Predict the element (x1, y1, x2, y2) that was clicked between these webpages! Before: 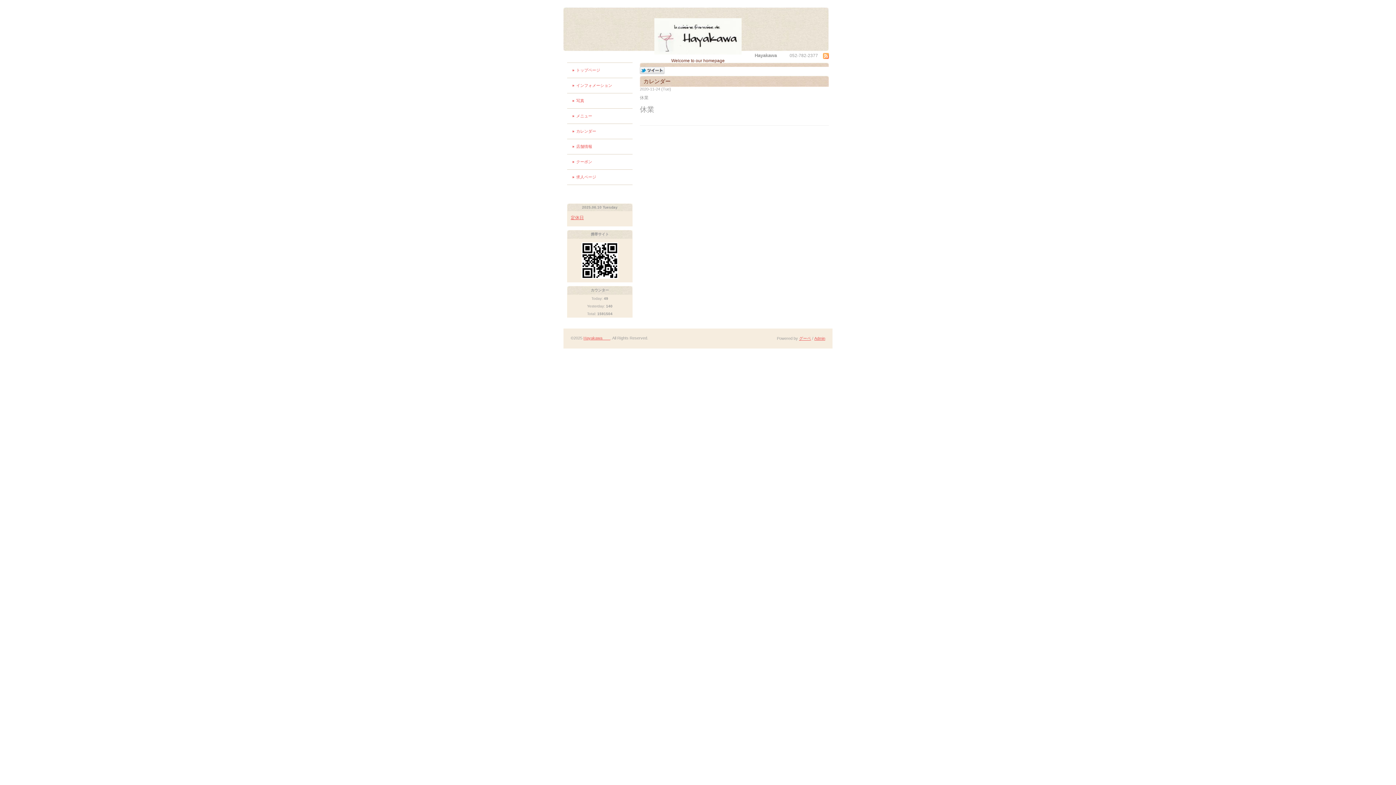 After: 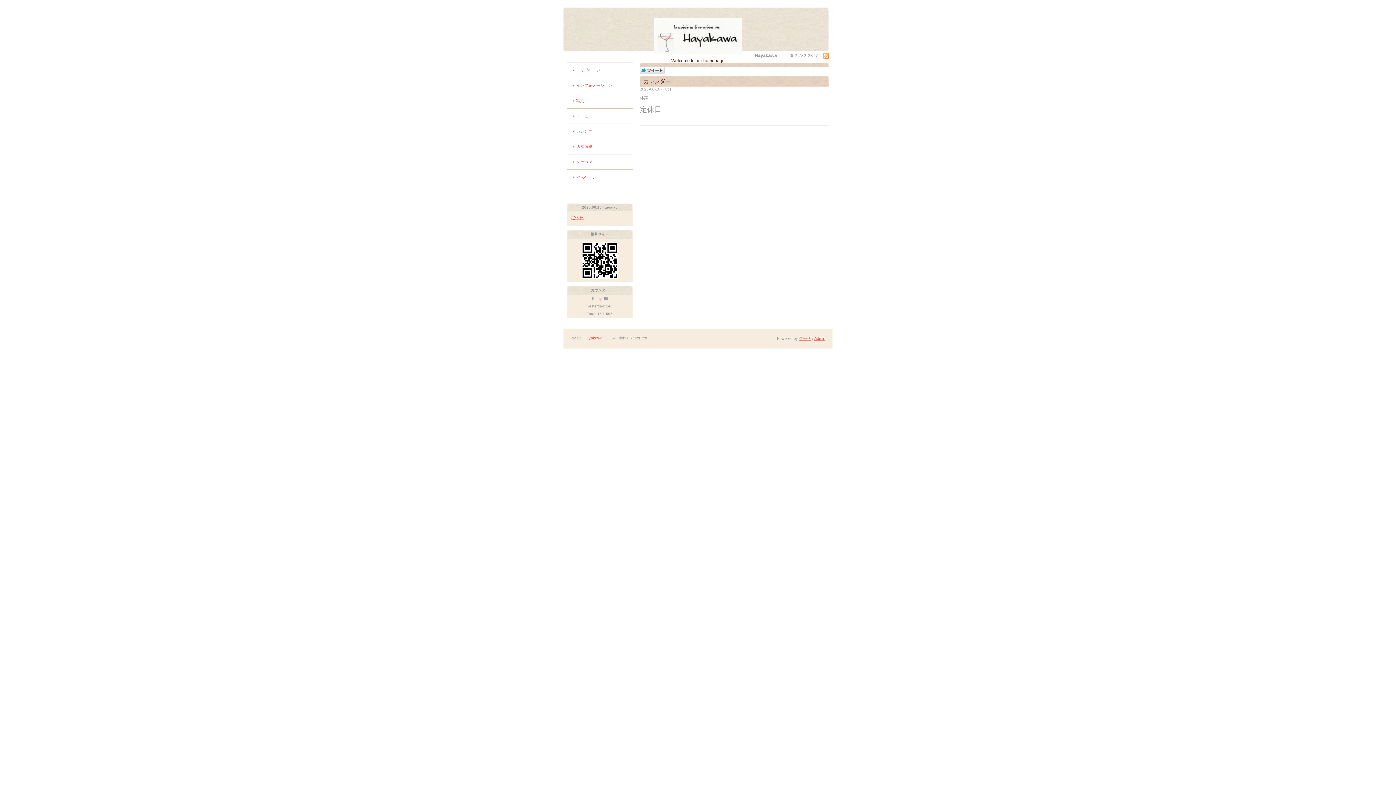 Action: bbox: (570, 215, 584, 220) label: 定休日